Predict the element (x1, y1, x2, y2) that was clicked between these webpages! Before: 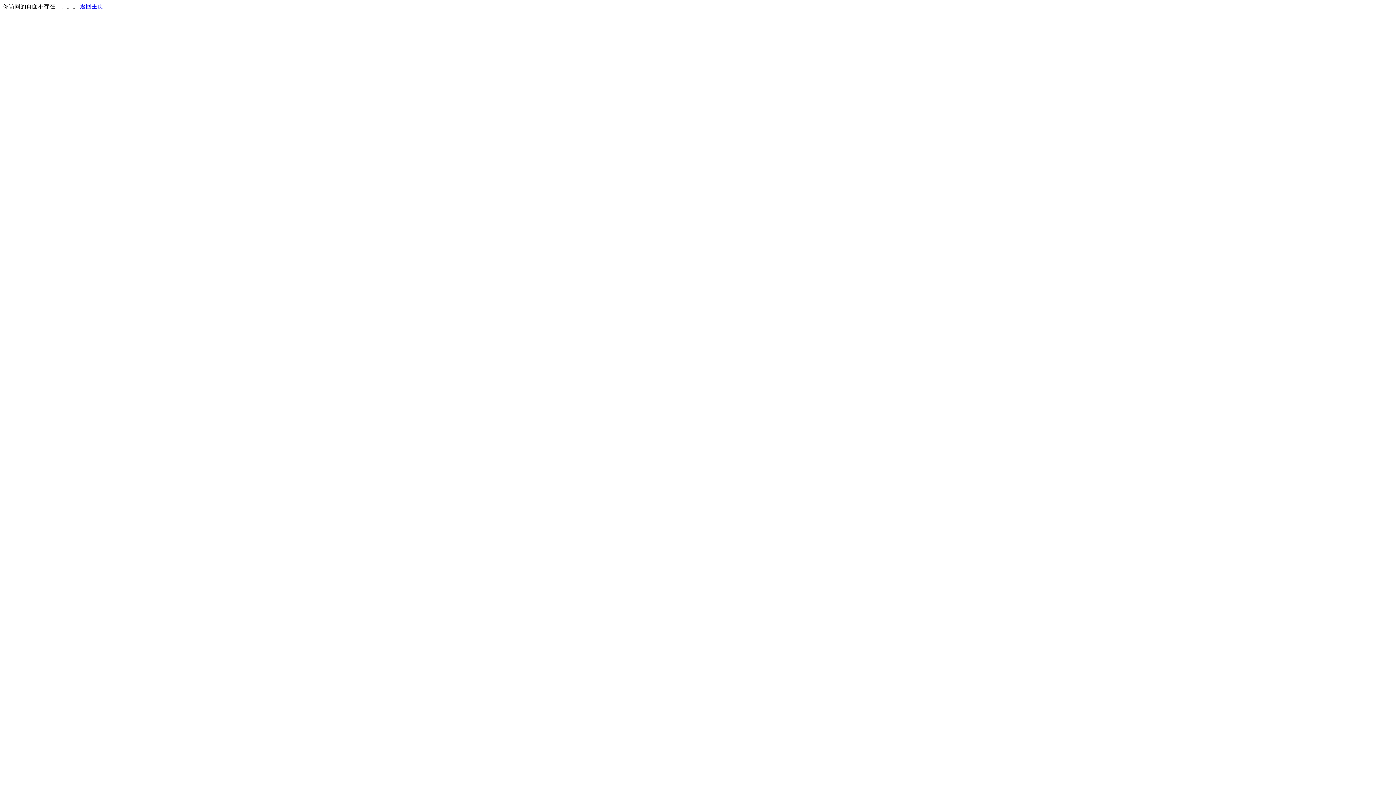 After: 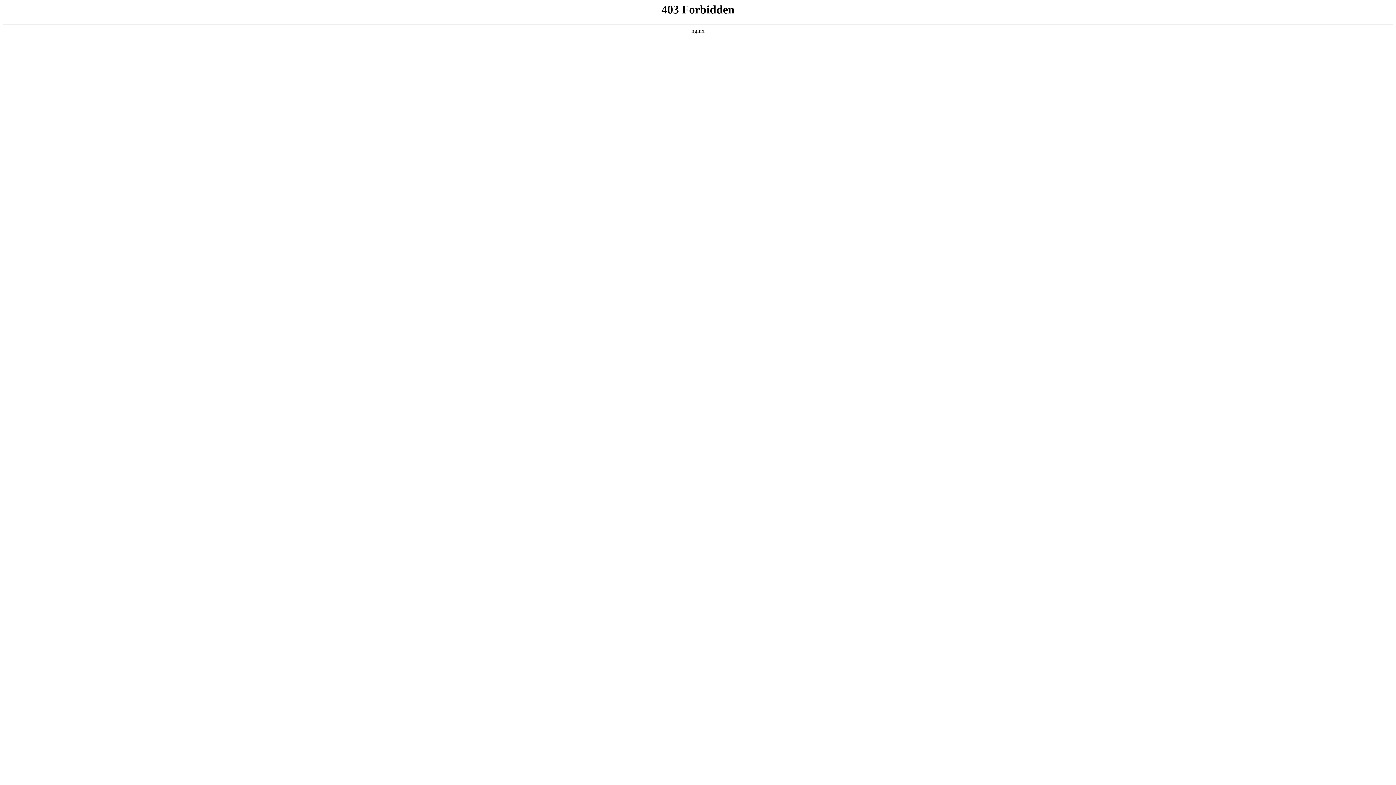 Action: bbox: (80, 3, 103, 9) label: 返回主页